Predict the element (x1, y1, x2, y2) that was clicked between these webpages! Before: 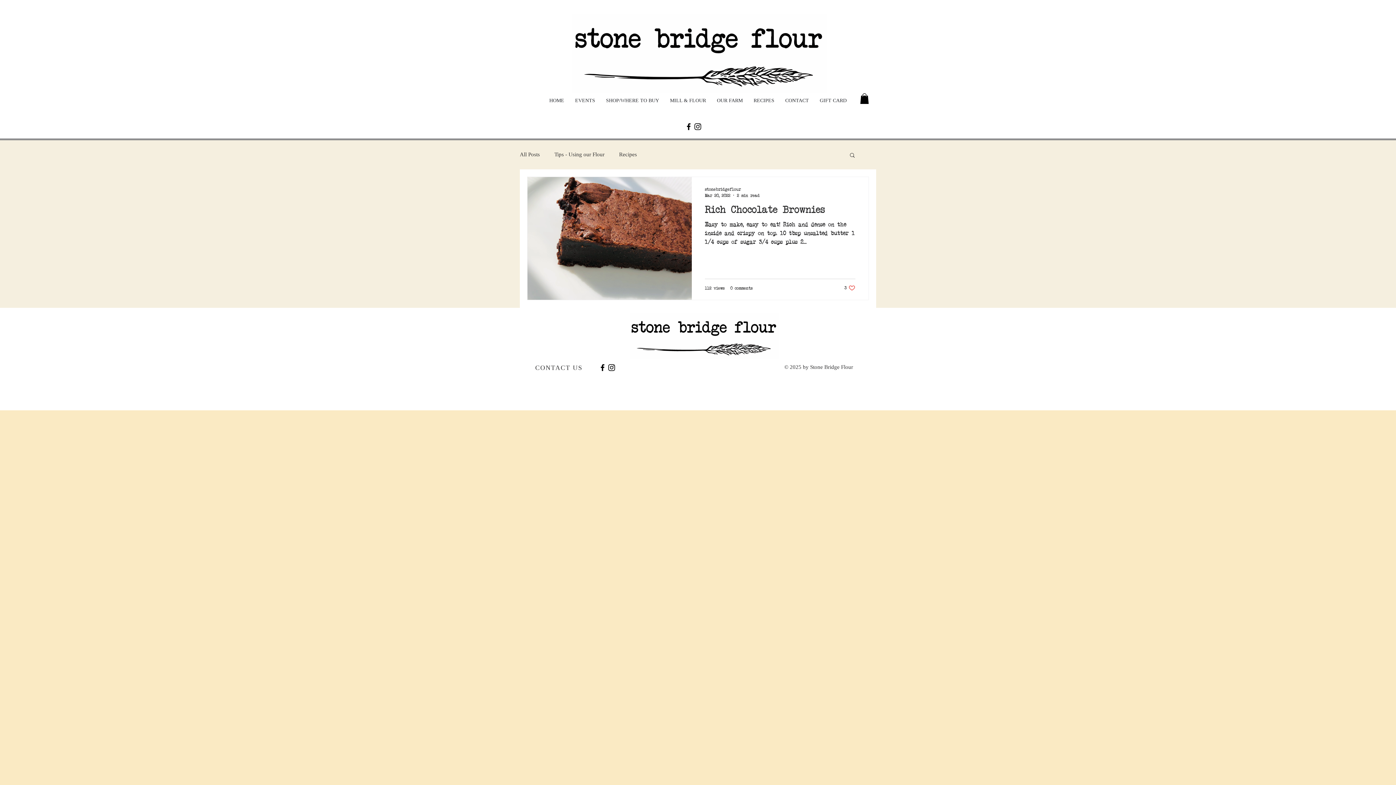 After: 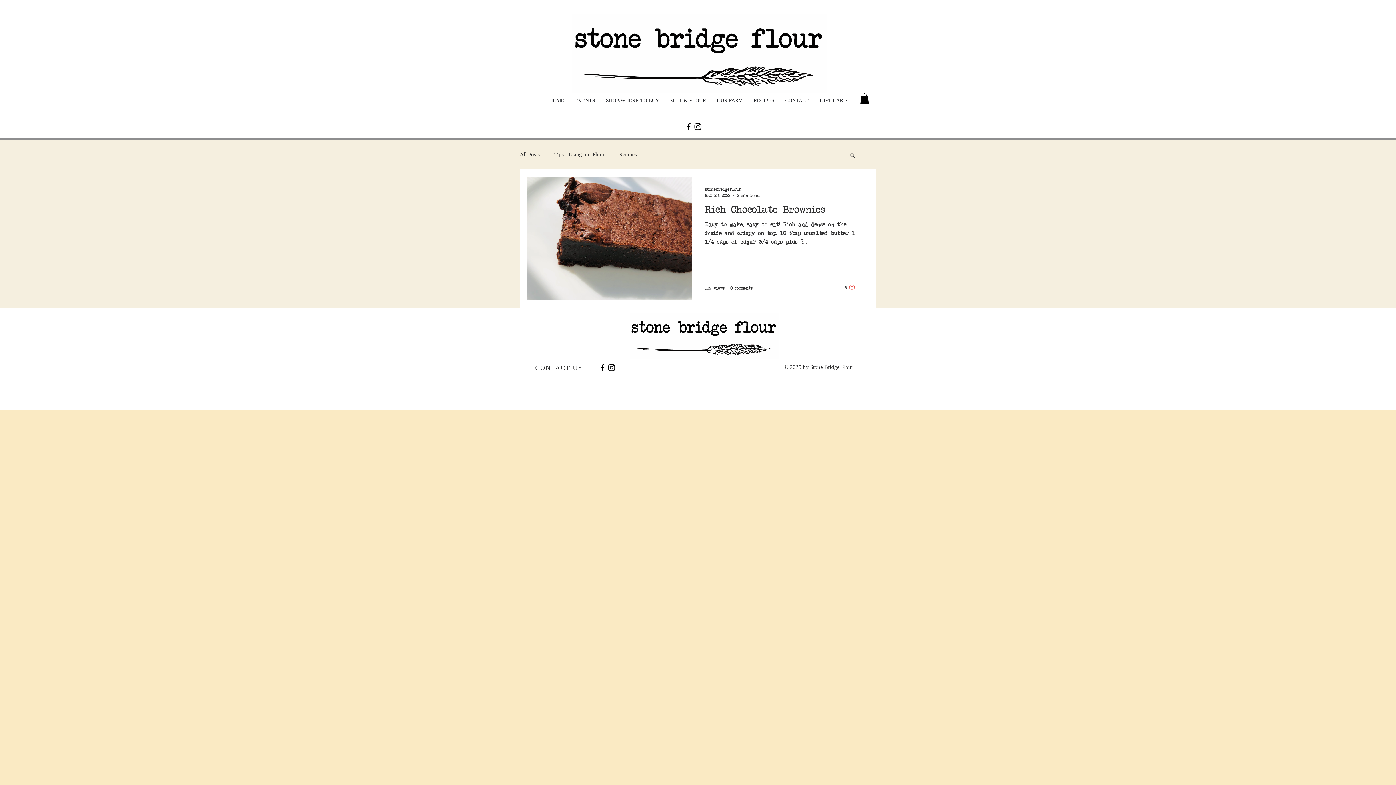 Action: bbox: (849, 151, 856, 159) label: Search